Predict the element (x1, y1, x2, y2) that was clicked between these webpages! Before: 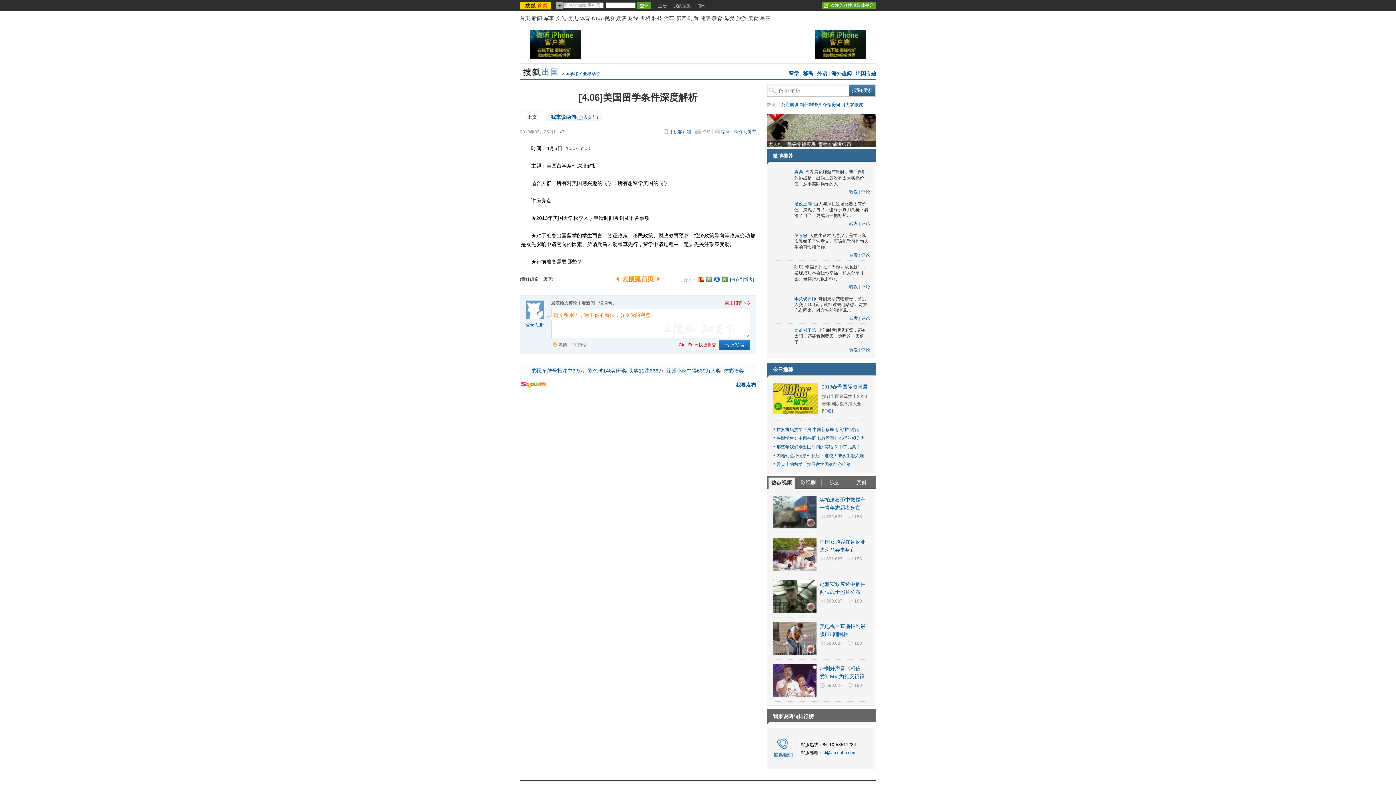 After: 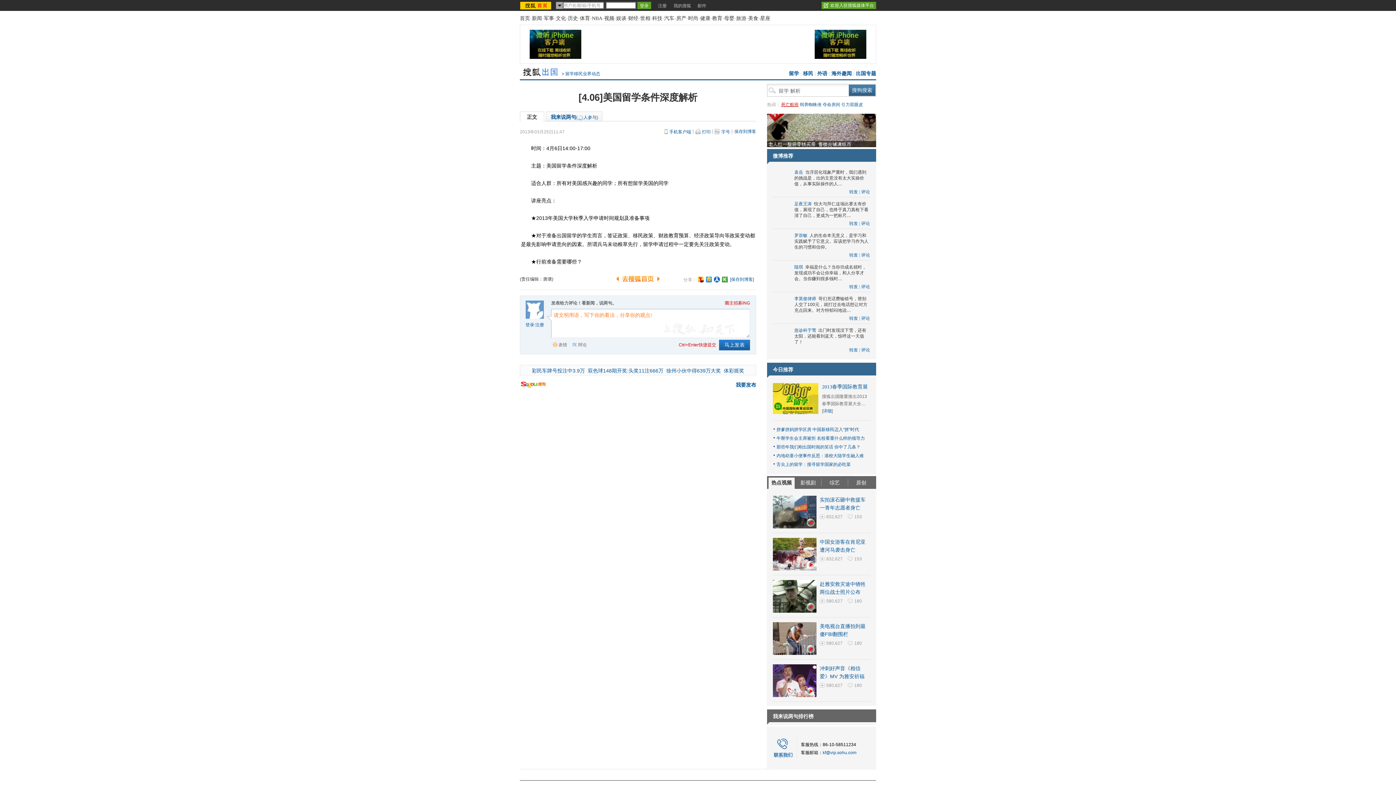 Action: bbox: (781, 102, 798, 107) label: 死亡航班